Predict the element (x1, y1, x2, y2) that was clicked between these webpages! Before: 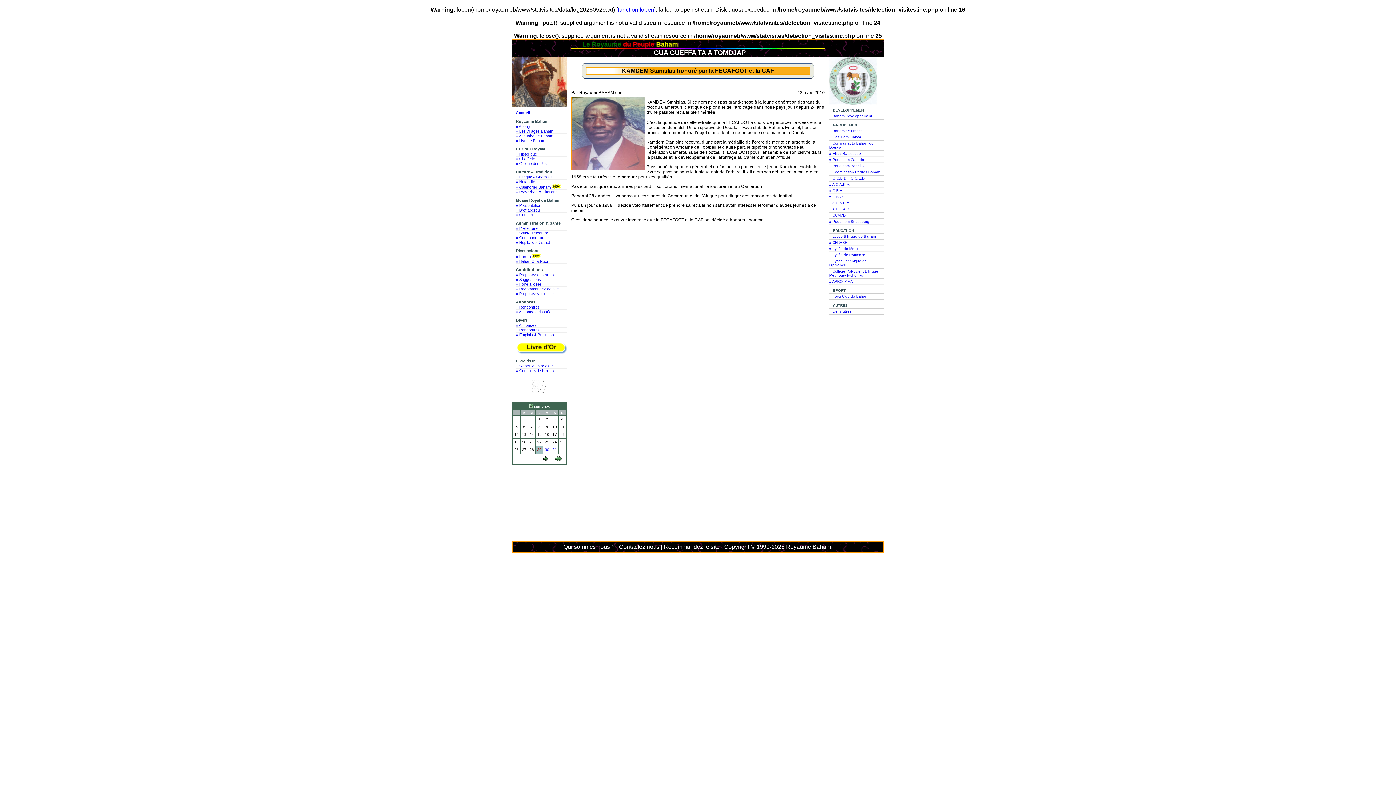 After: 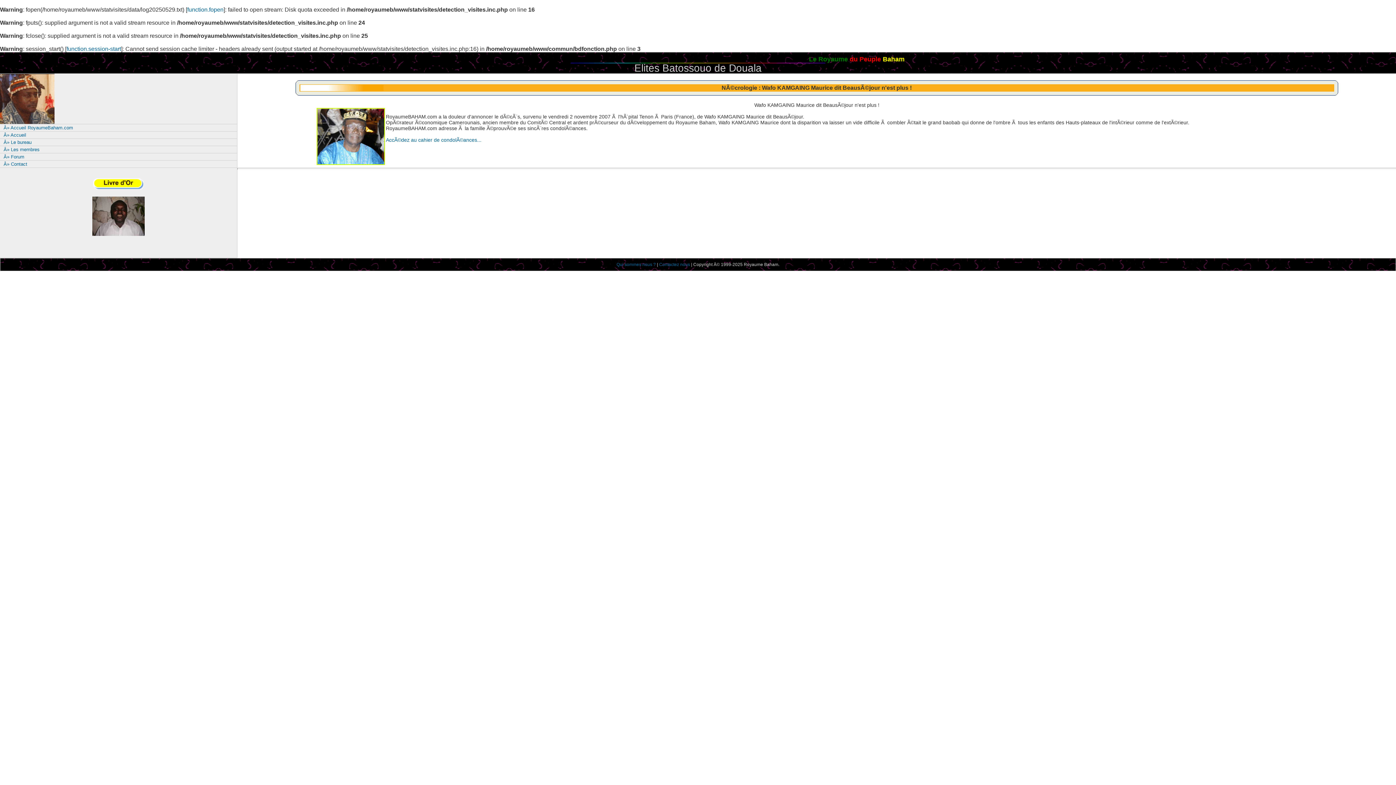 Action: bbox: (829, 150, 884, 156) label: » Elites Batossouo